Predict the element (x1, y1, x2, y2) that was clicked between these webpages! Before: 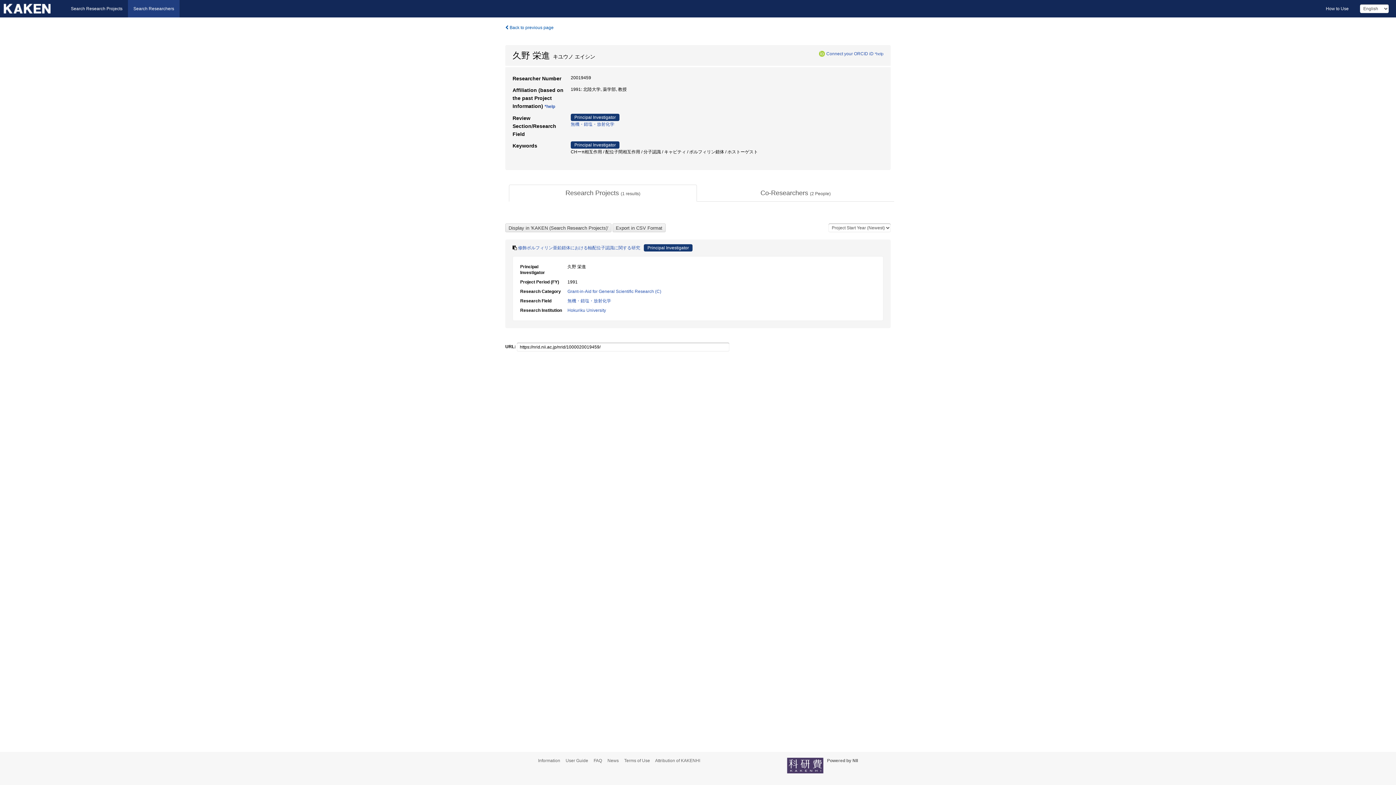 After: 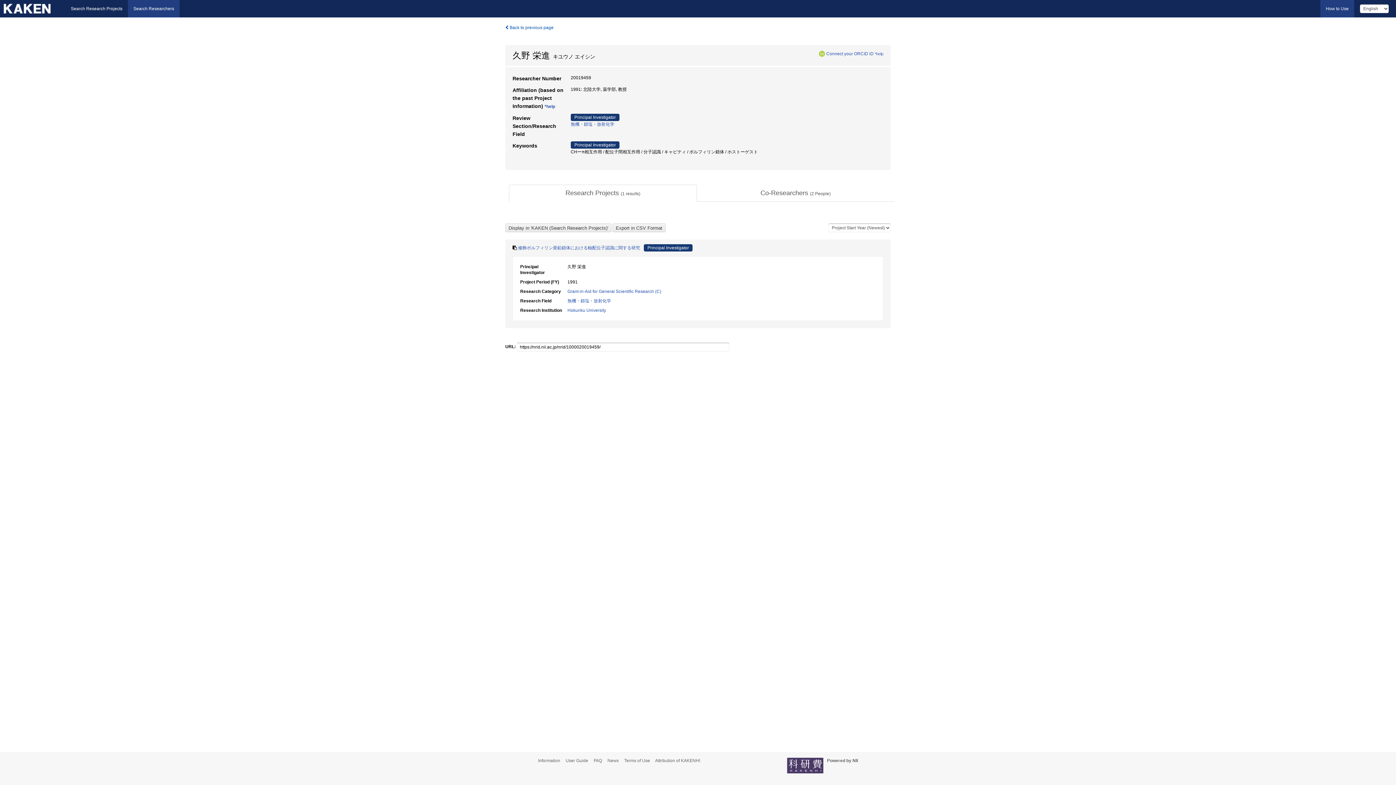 Action: label: How to Use bbox: (1320, 0, 1354, 17)